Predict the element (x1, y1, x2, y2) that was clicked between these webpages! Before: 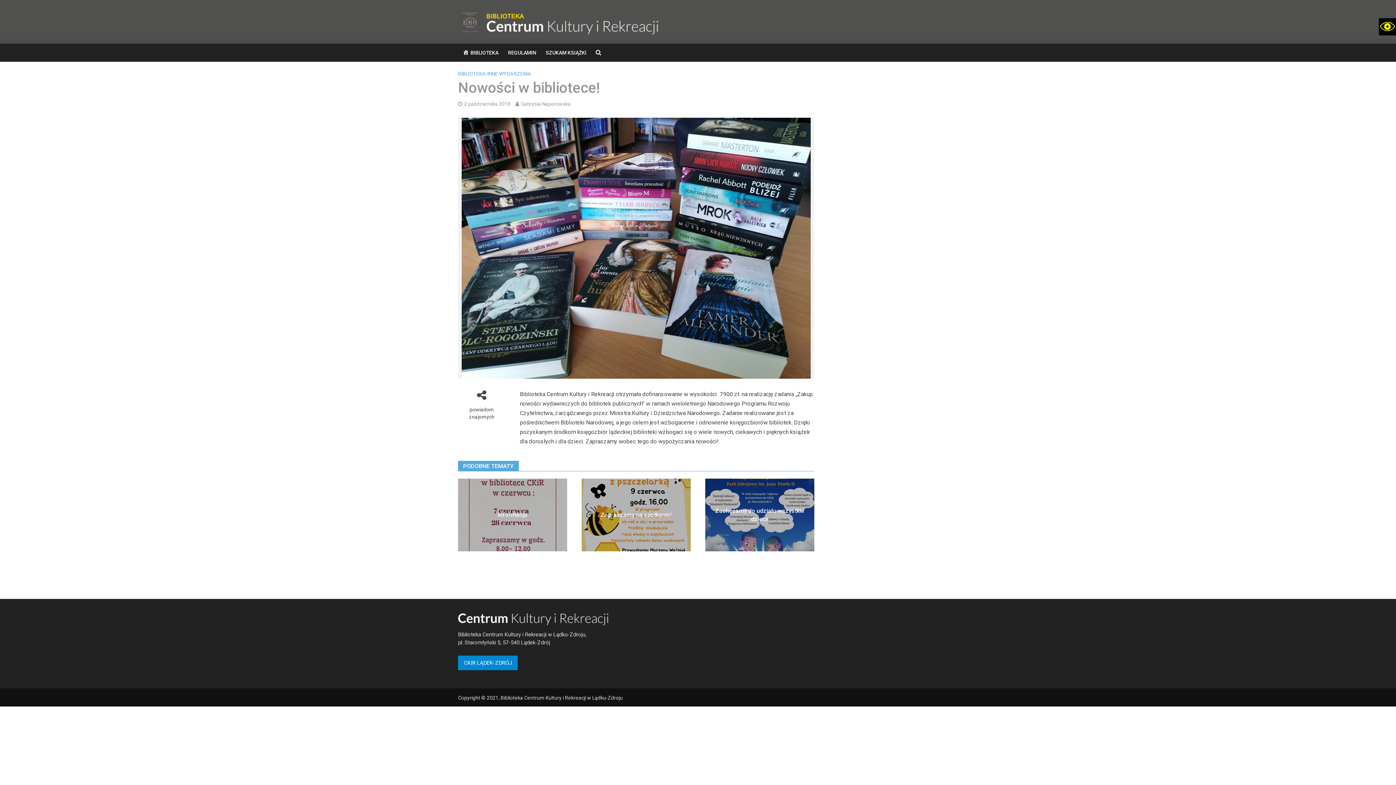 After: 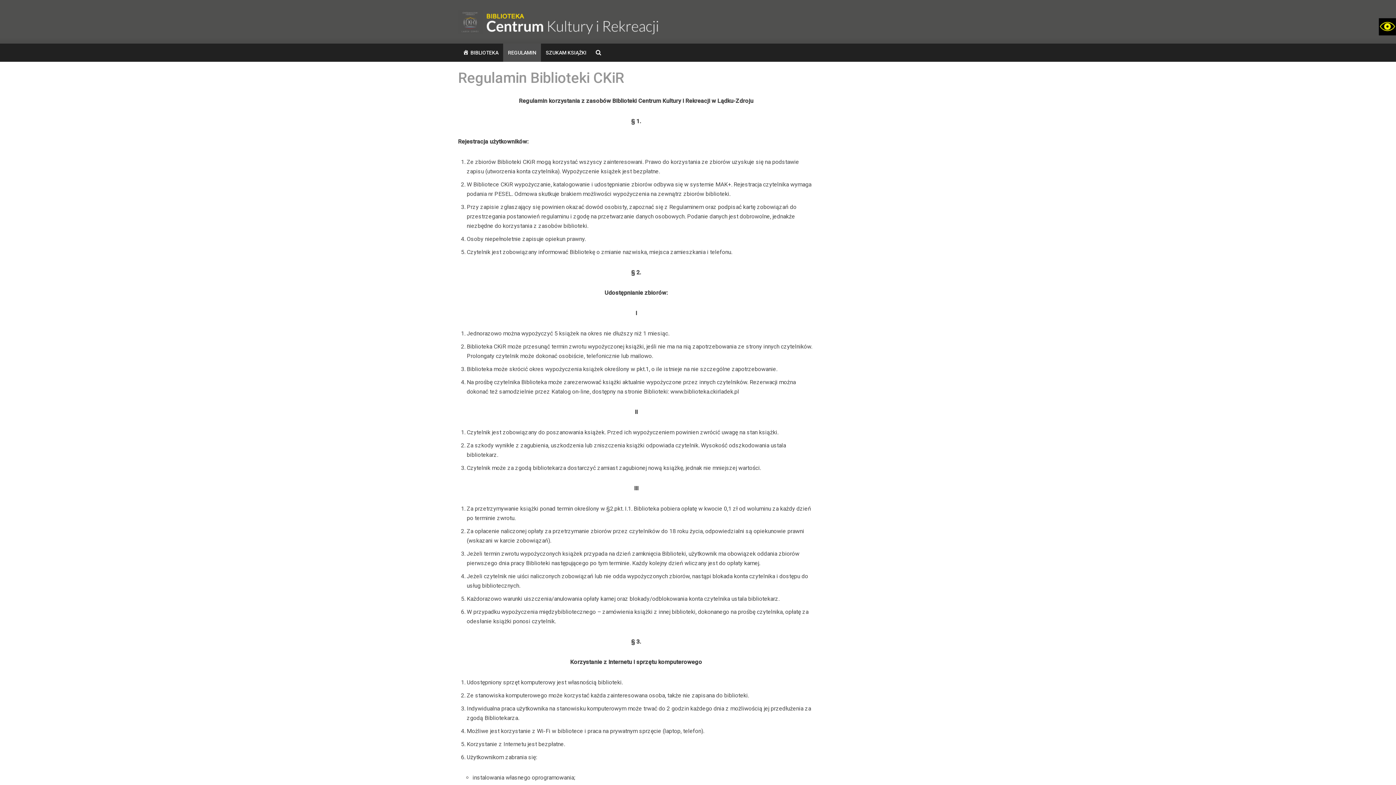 Action: label: REGULAMIN bbox: (503, 43, 541, 61)